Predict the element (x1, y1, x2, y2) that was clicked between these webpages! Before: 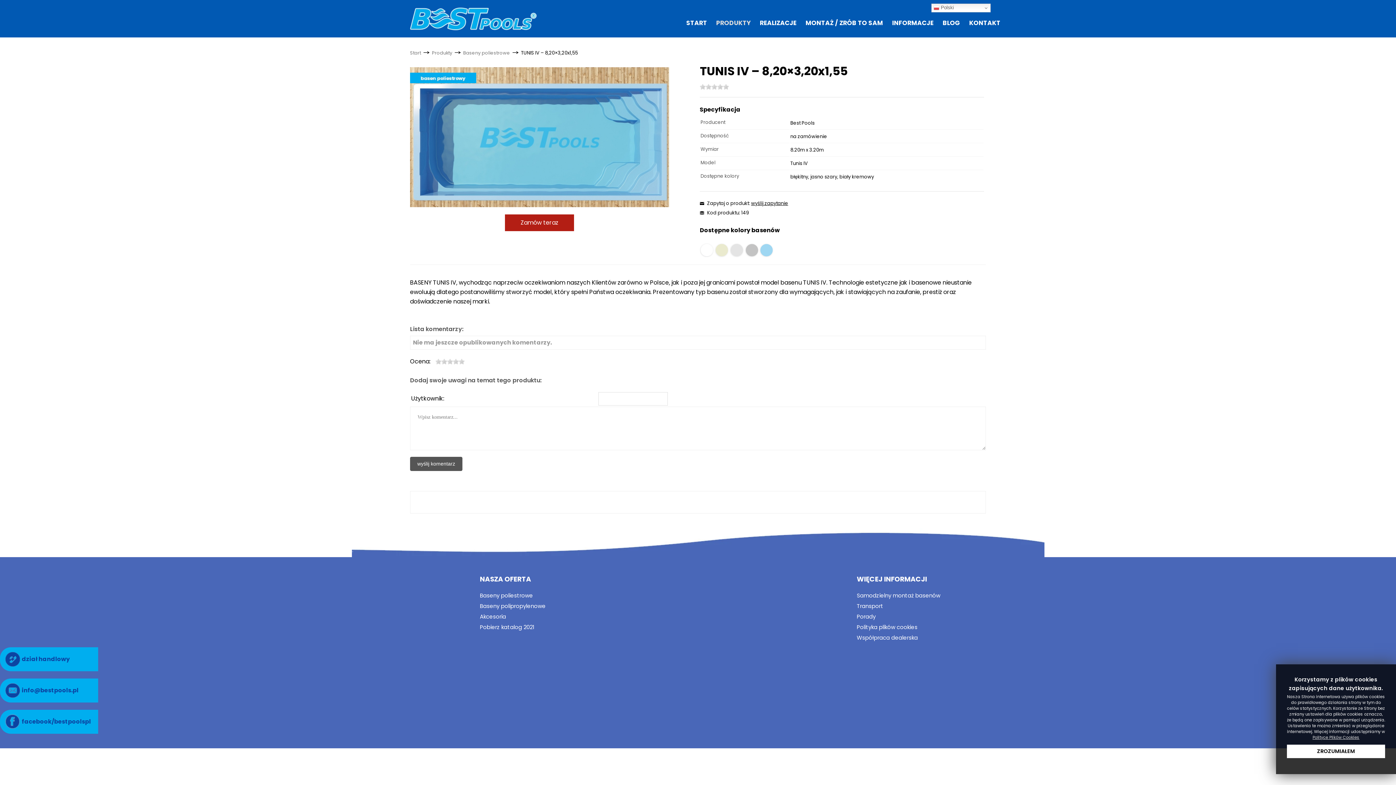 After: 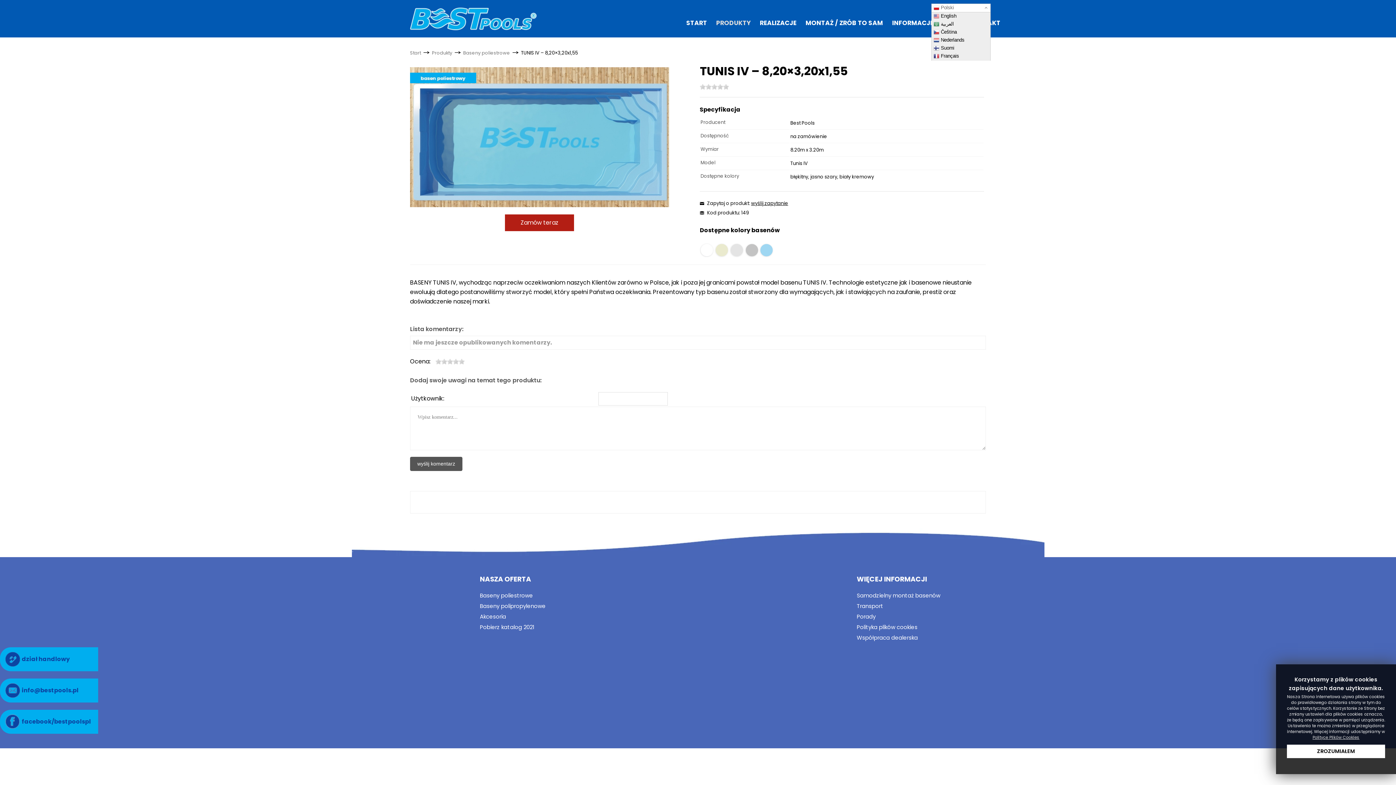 Action: bbox: (931, 3, 990, 12) label:  Polski